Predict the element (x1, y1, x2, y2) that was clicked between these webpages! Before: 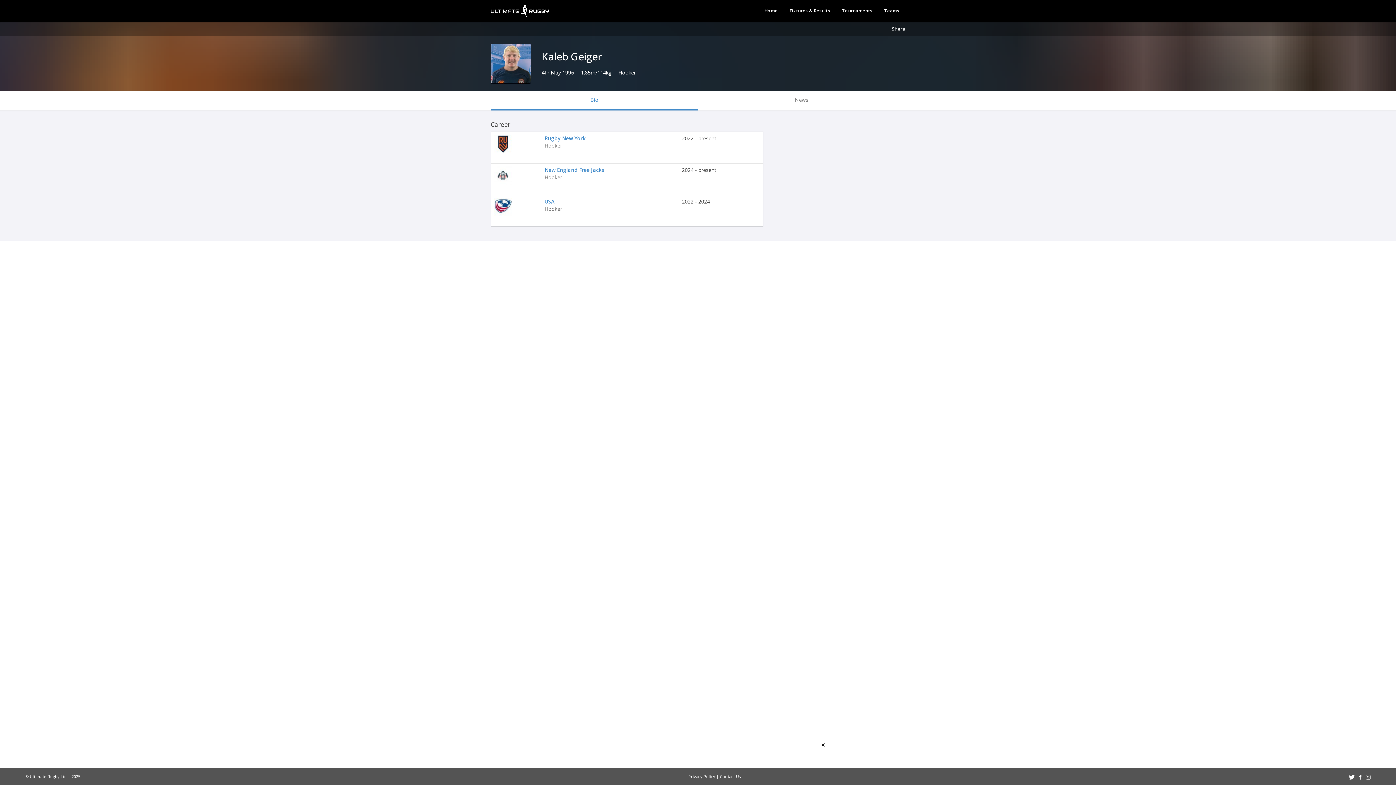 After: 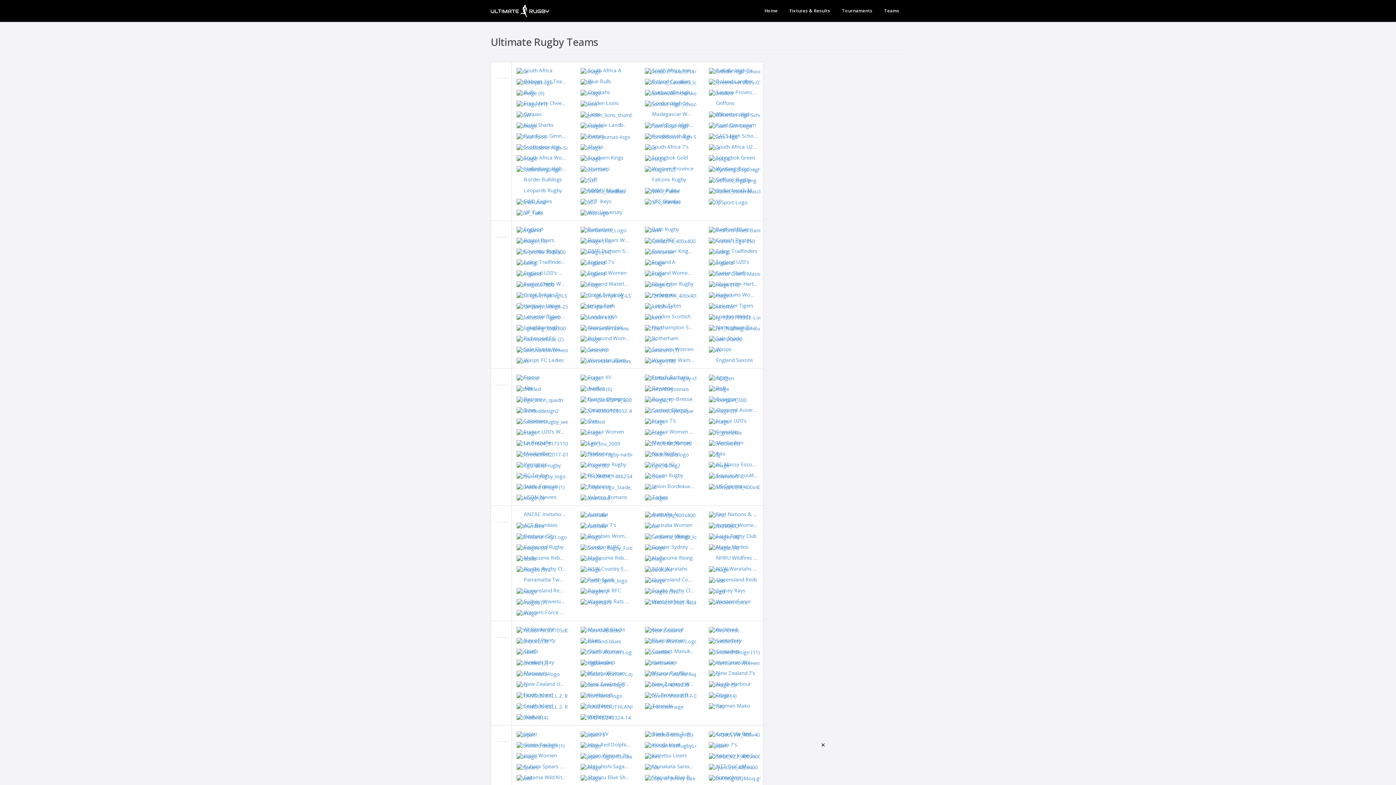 Action: label: Teams bbox: (878, 3, 905, 18)